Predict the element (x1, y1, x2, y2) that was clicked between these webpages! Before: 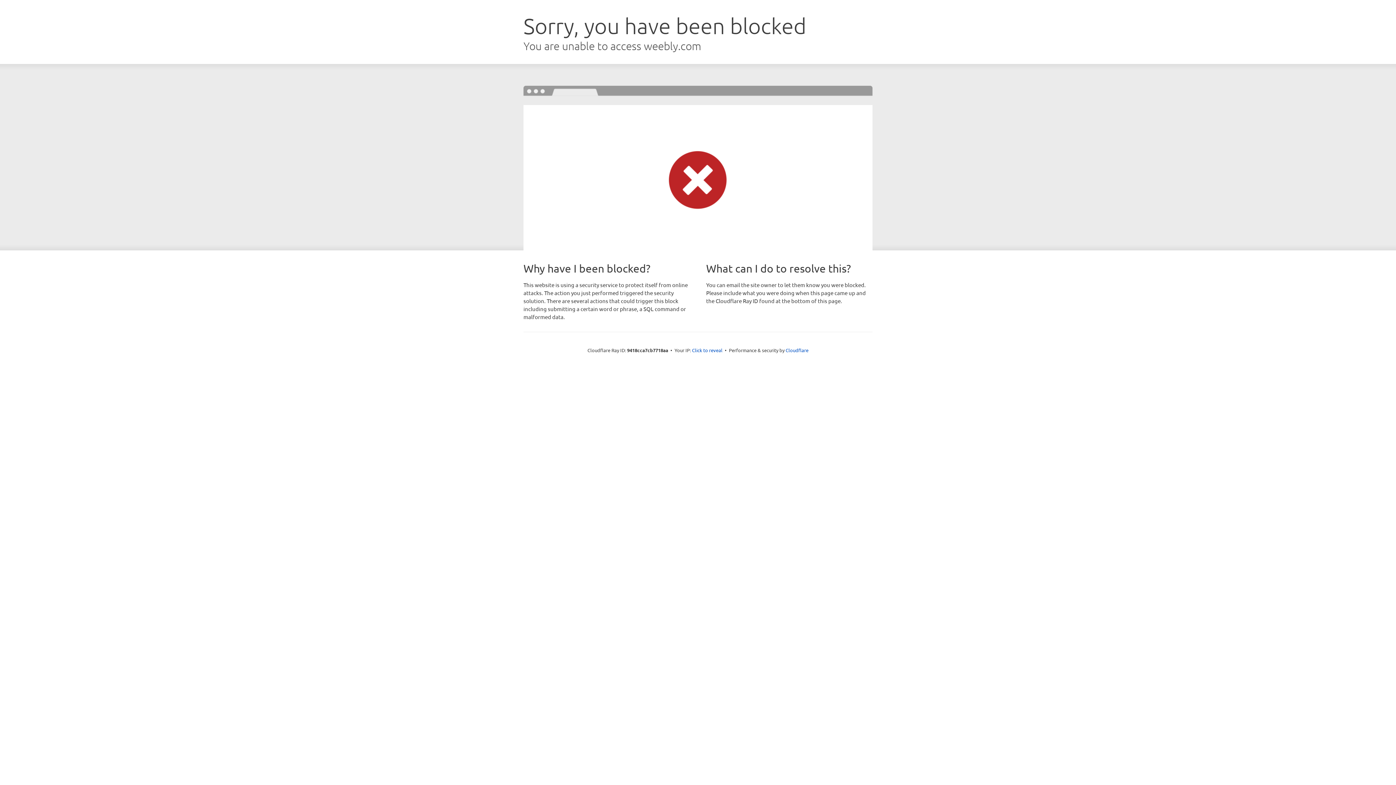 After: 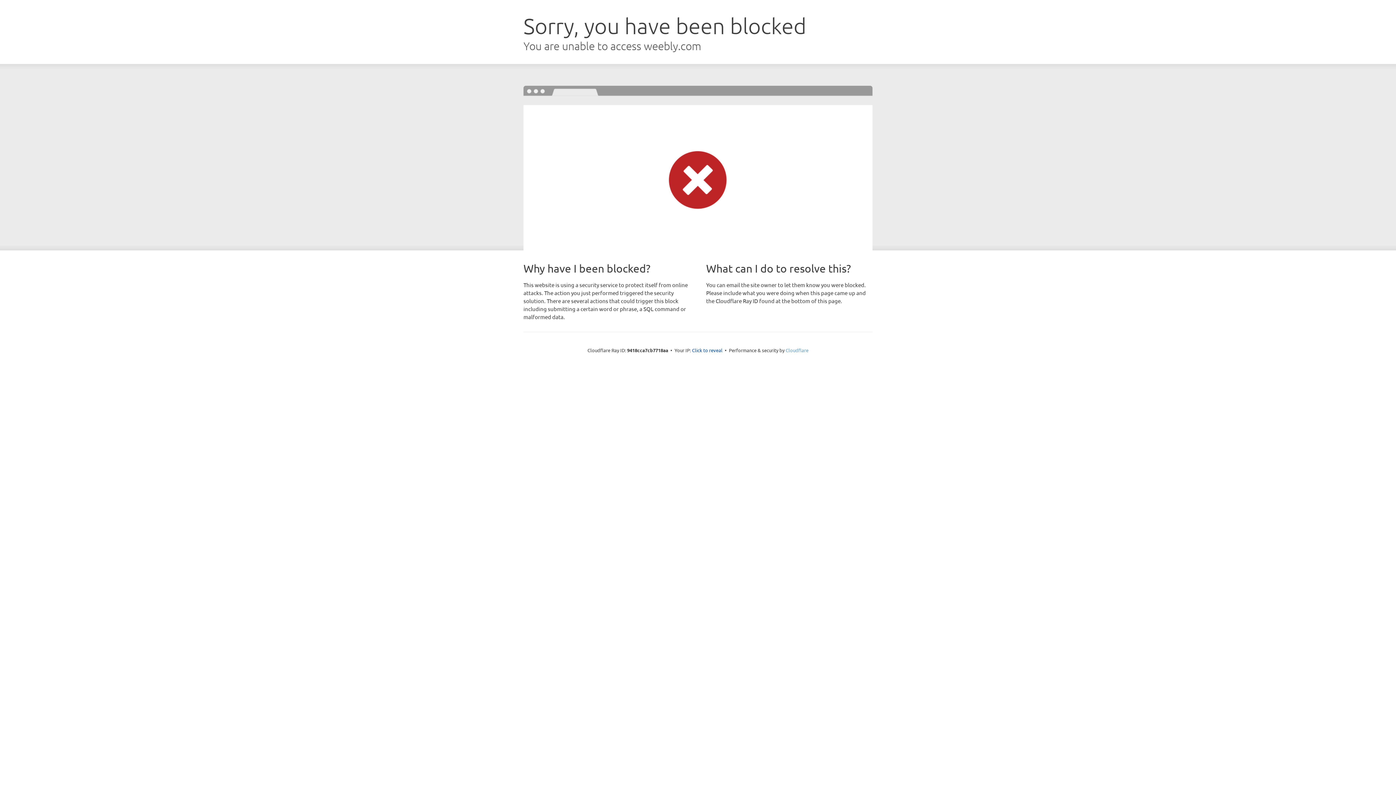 Action: label: Cloudflare bbox: (785, 347, 808, 353)